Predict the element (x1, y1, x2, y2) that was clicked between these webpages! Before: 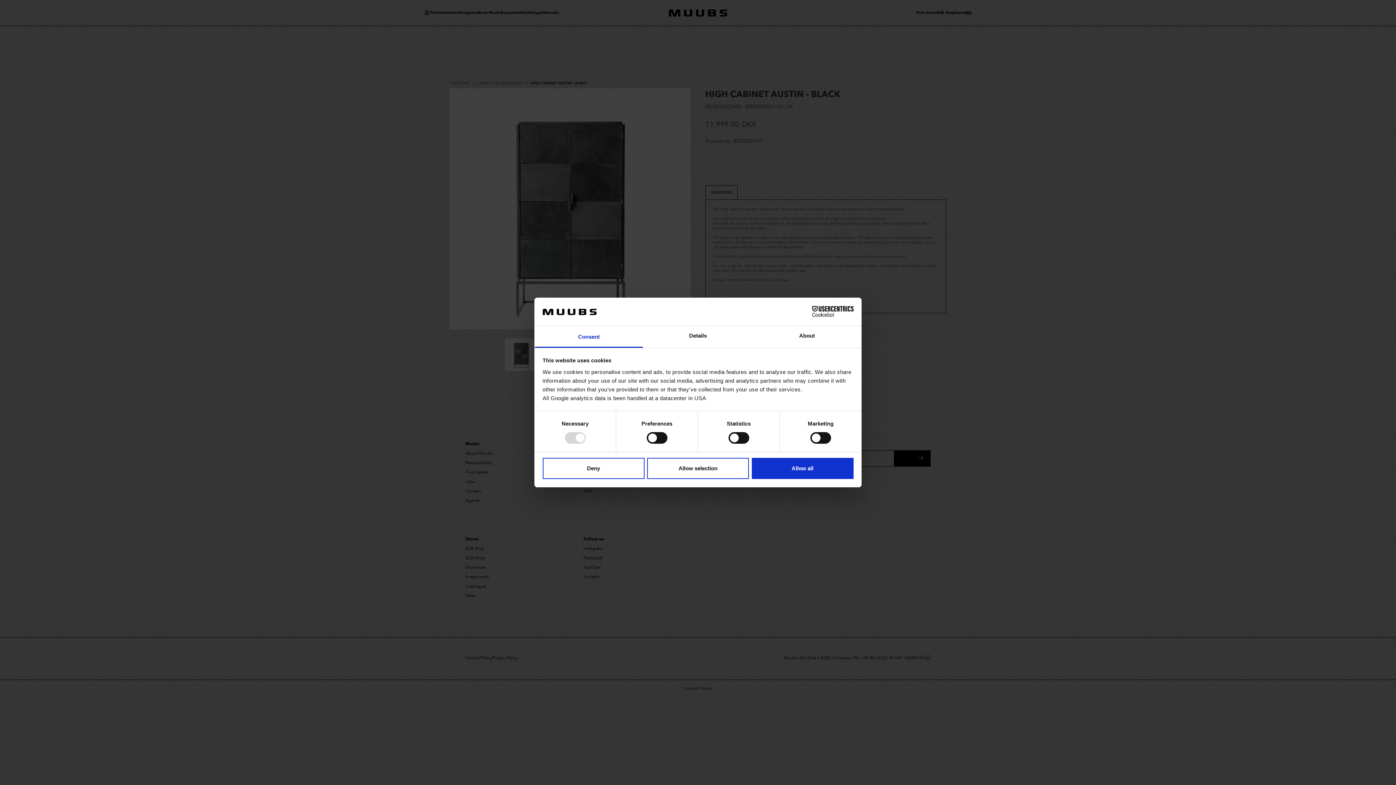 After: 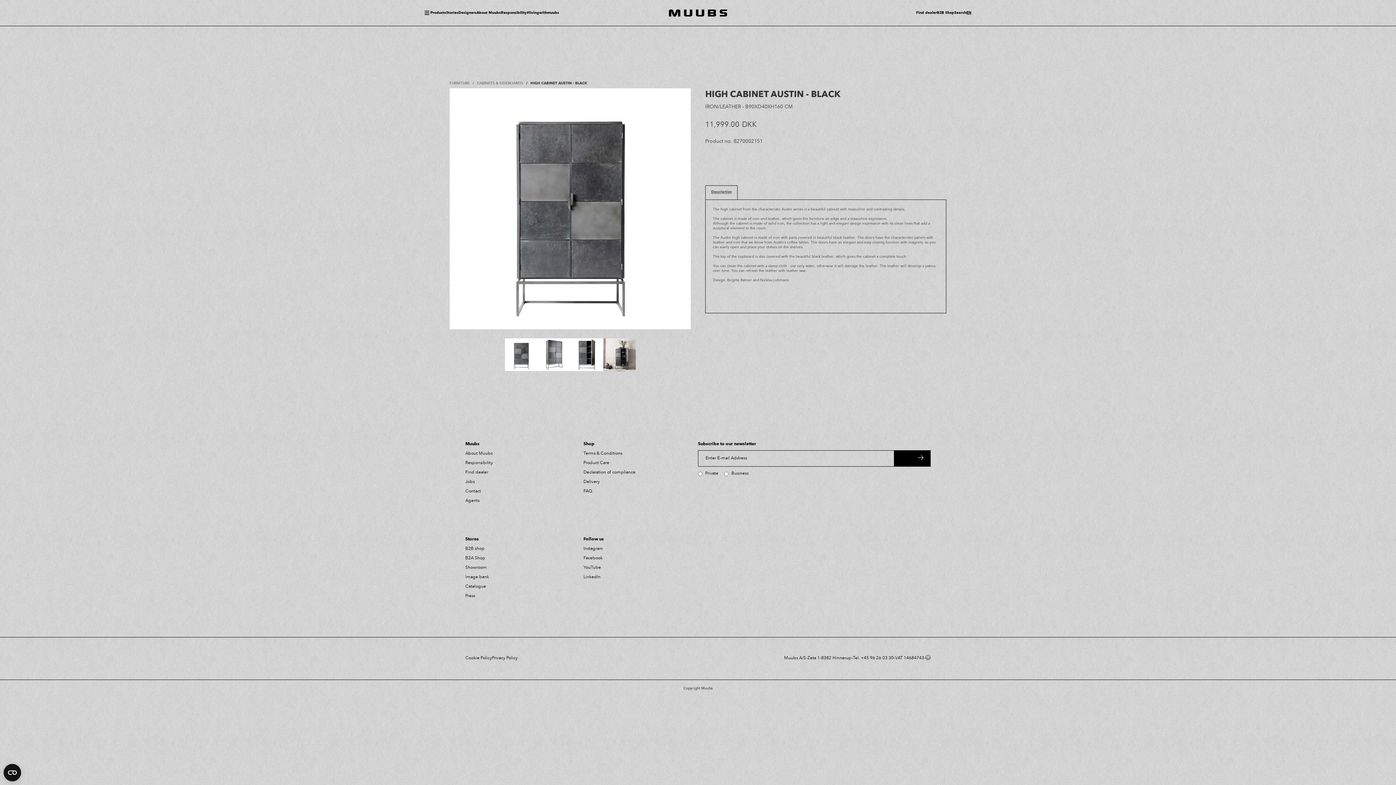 Action: label: Allow all bbox: (751, 458, 853, 479)